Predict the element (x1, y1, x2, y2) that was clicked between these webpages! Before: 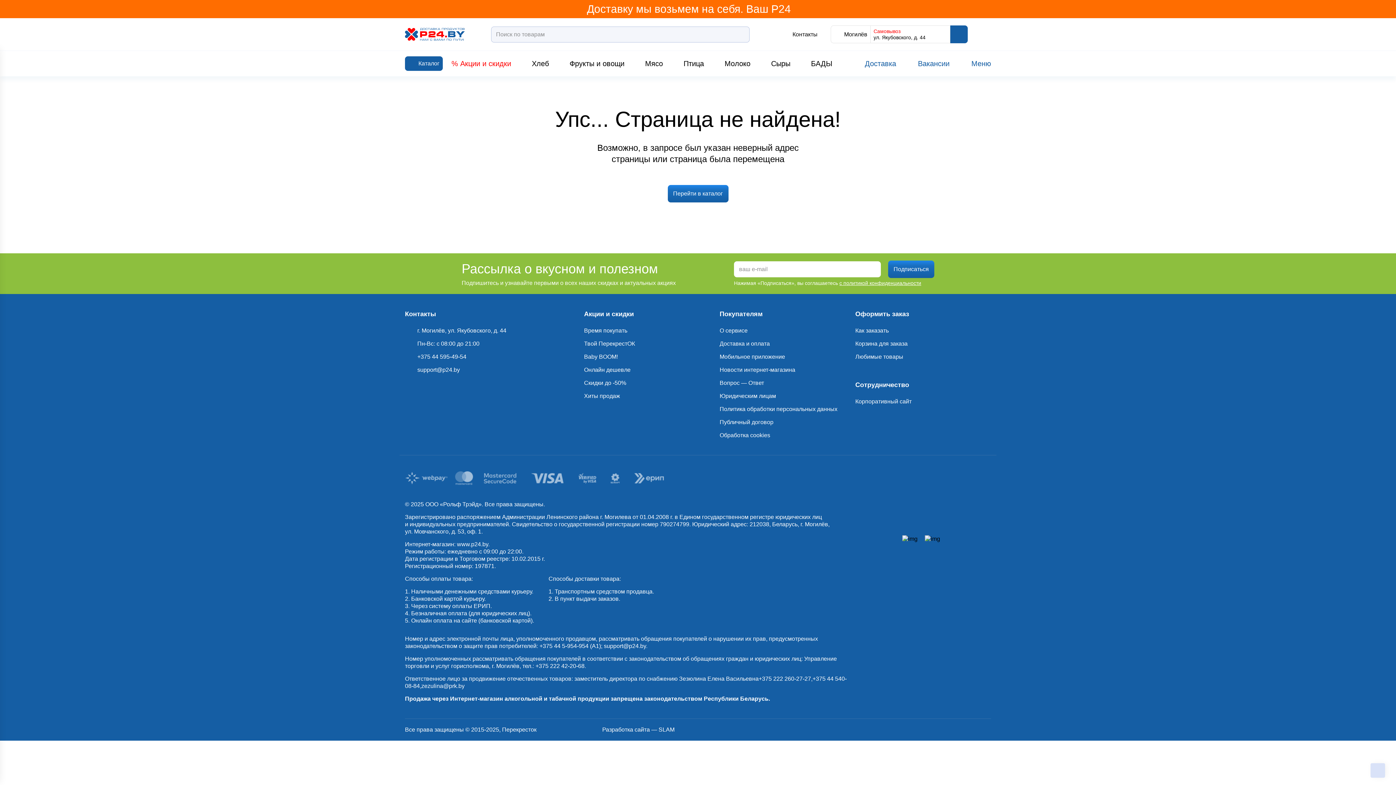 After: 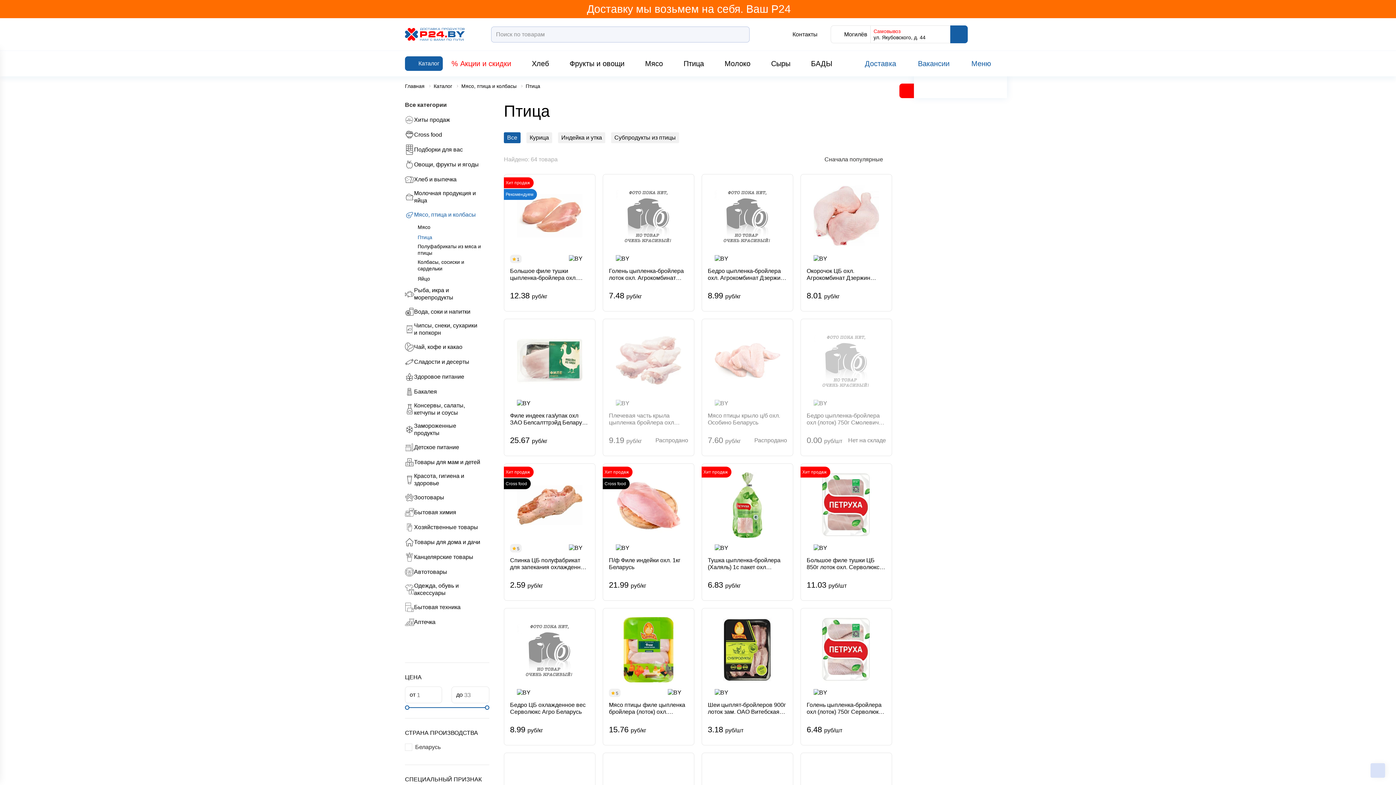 Action: bbox: (683, 58, 704, 68) label: Птица